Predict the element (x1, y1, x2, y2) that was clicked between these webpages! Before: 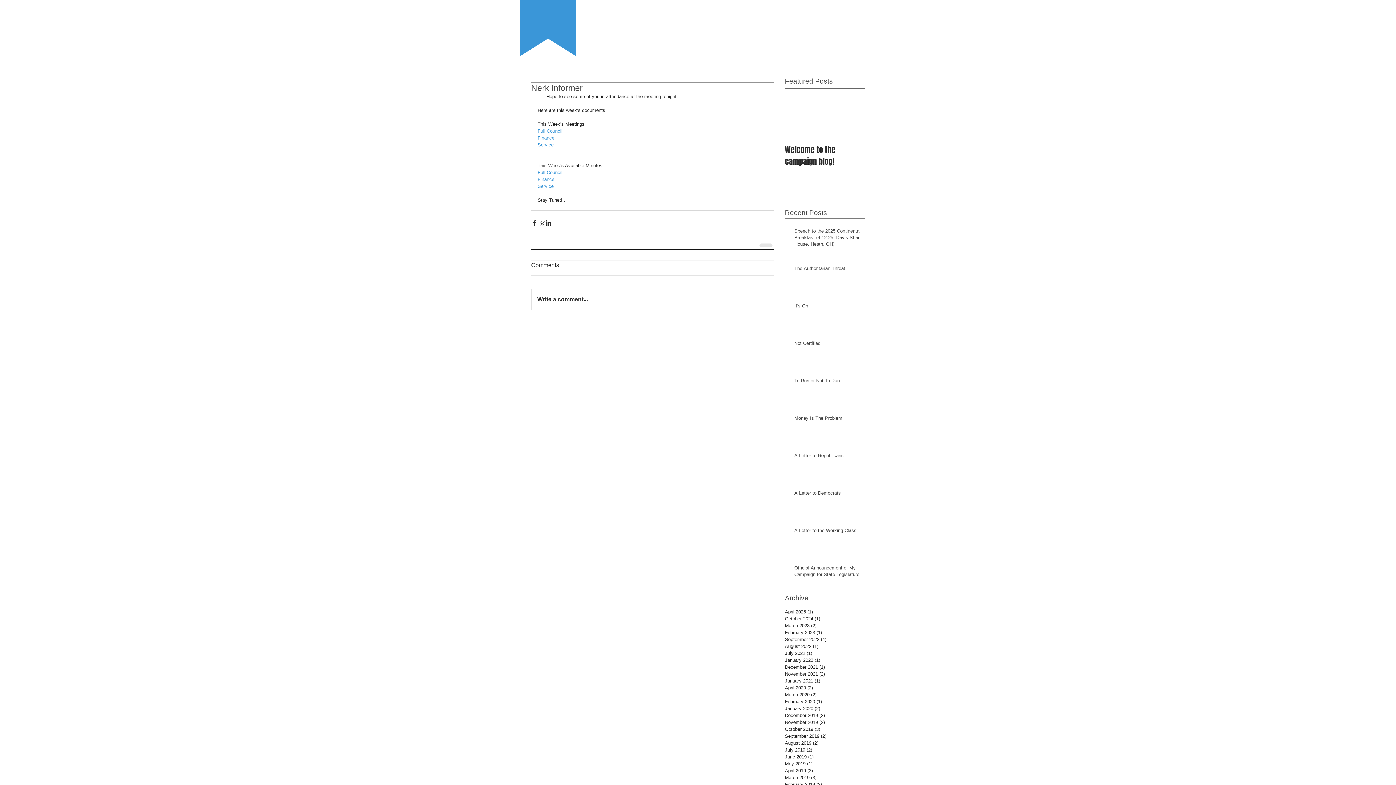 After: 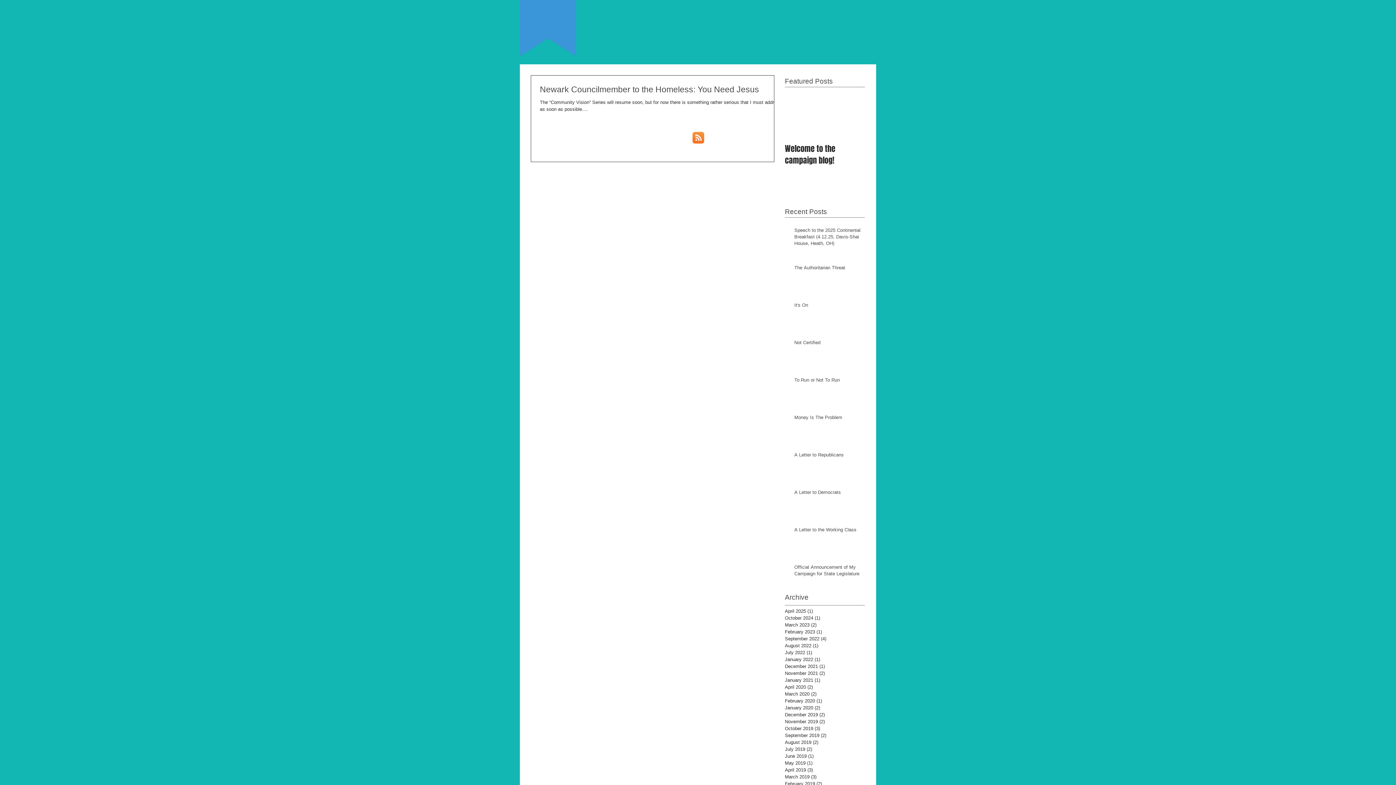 Action: bbox: (785, 663, 861, 670) label: December 2021 (1)
1 post